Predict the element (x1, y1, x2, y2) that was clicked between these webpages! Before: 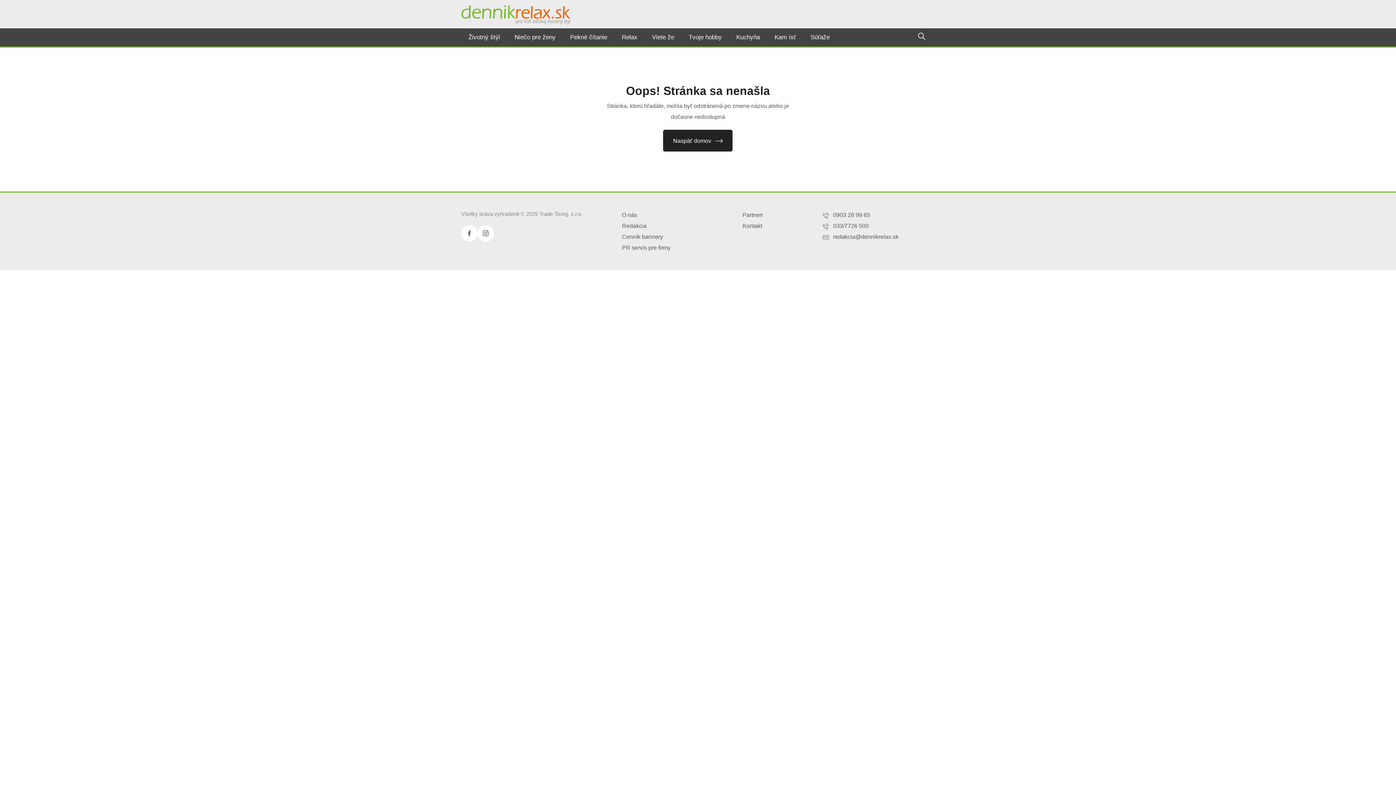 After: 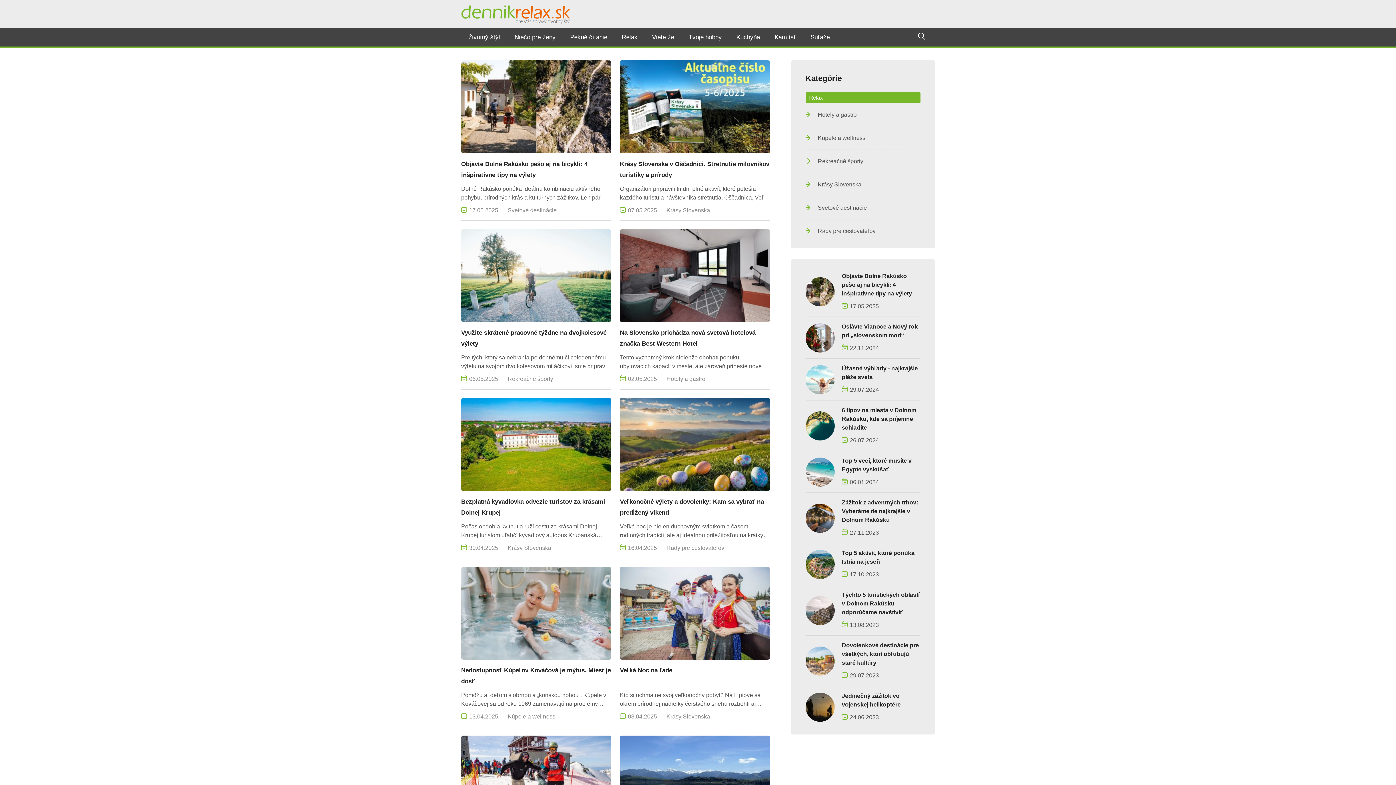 Action: label: Relax bbox: (614, 28, 644, 46)